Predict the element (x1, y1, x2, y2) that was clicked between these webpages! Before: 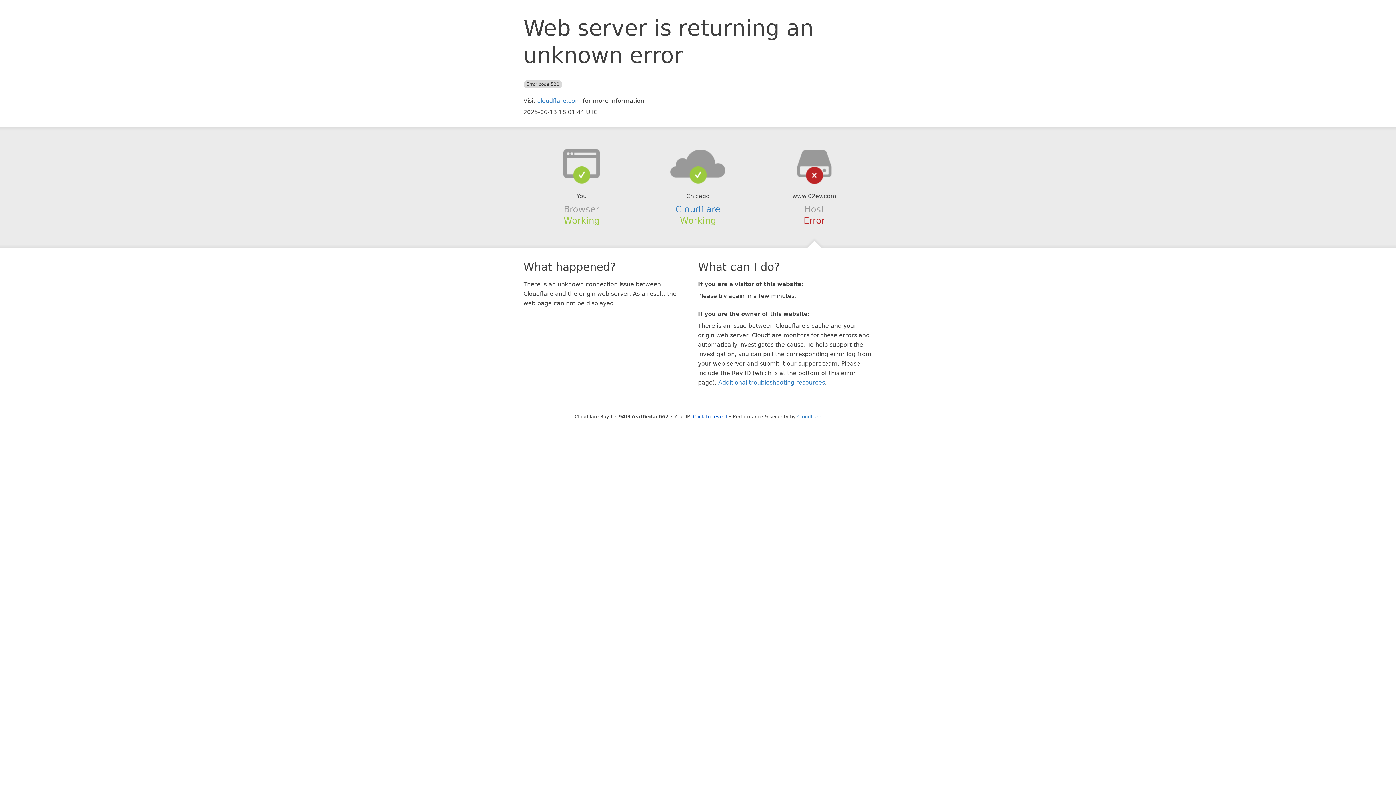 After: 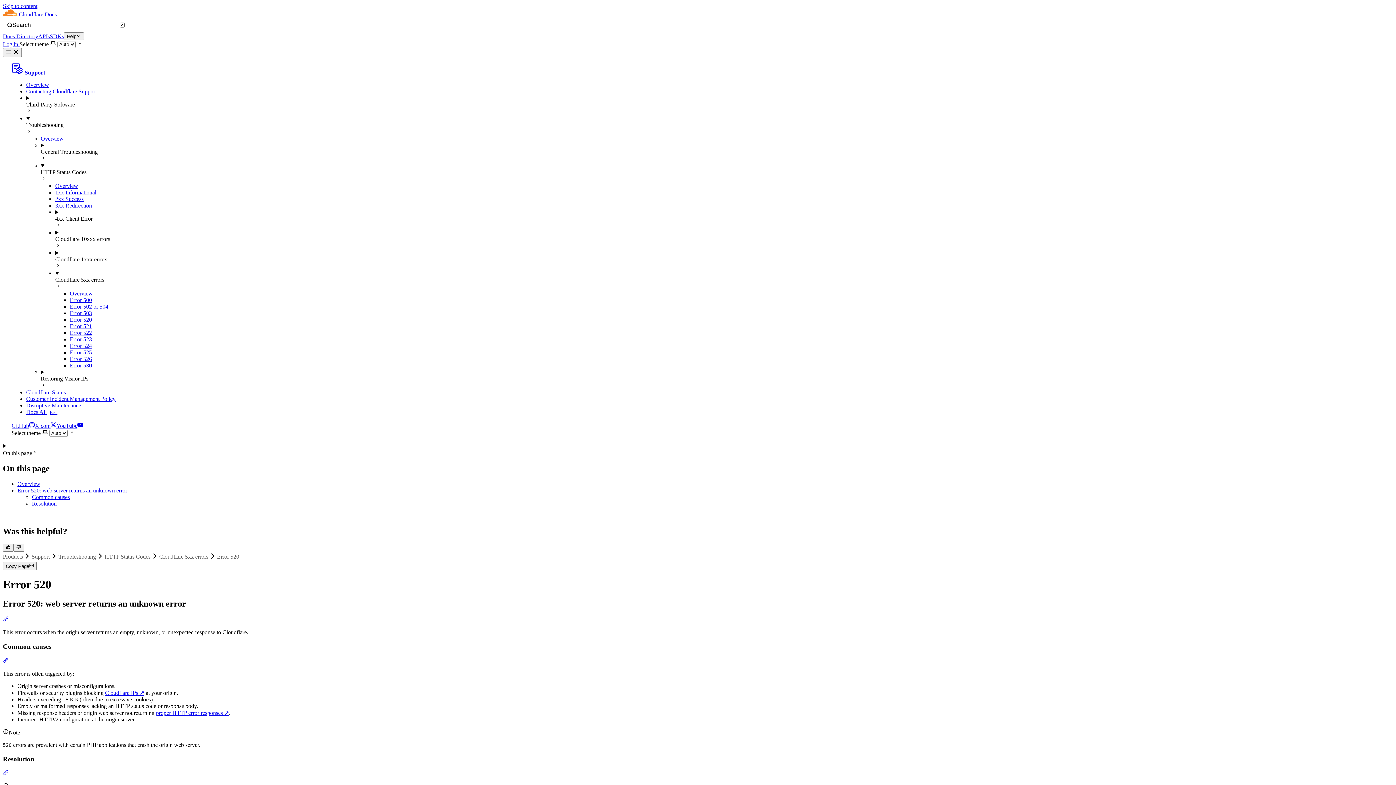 Action: bbox: (718, 379, 825, 386) label: Additional troubleshooting resources